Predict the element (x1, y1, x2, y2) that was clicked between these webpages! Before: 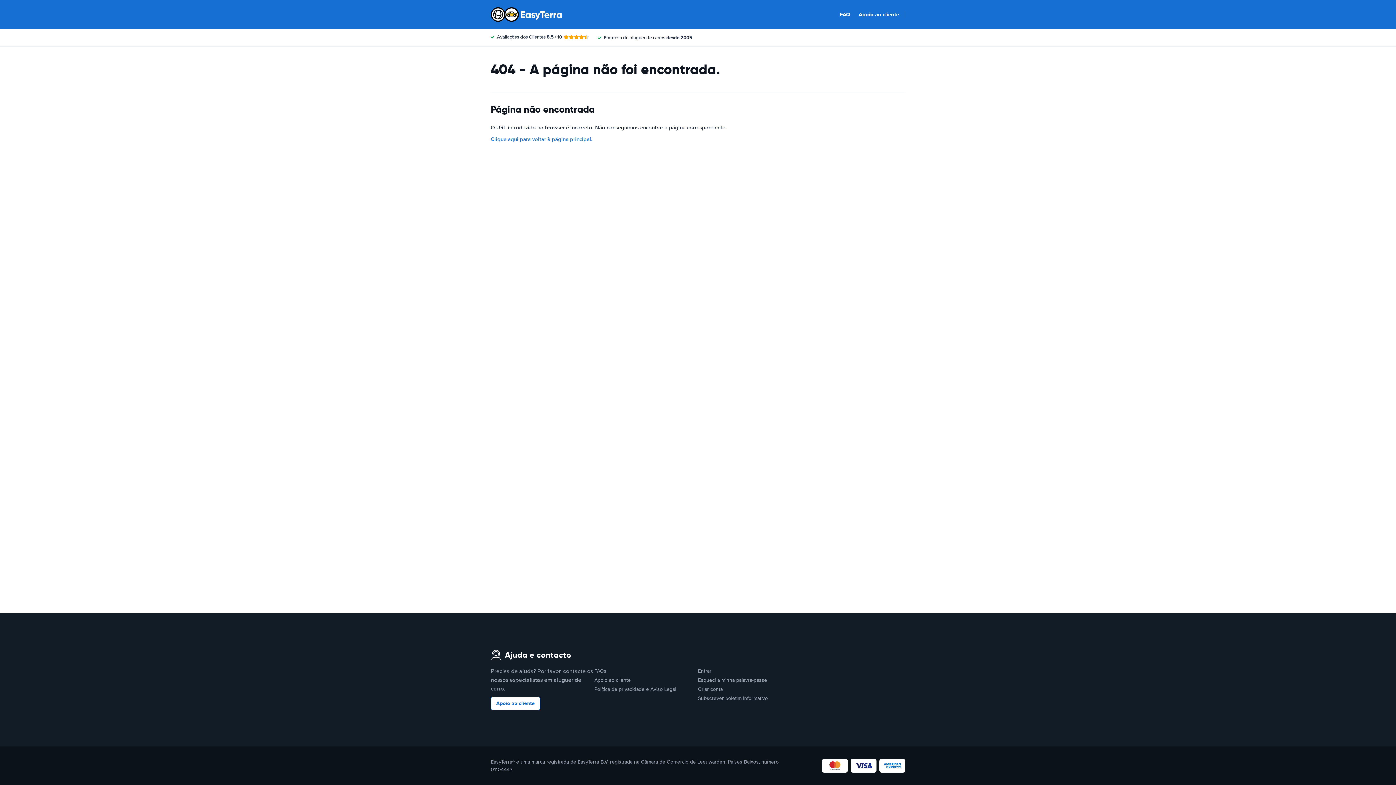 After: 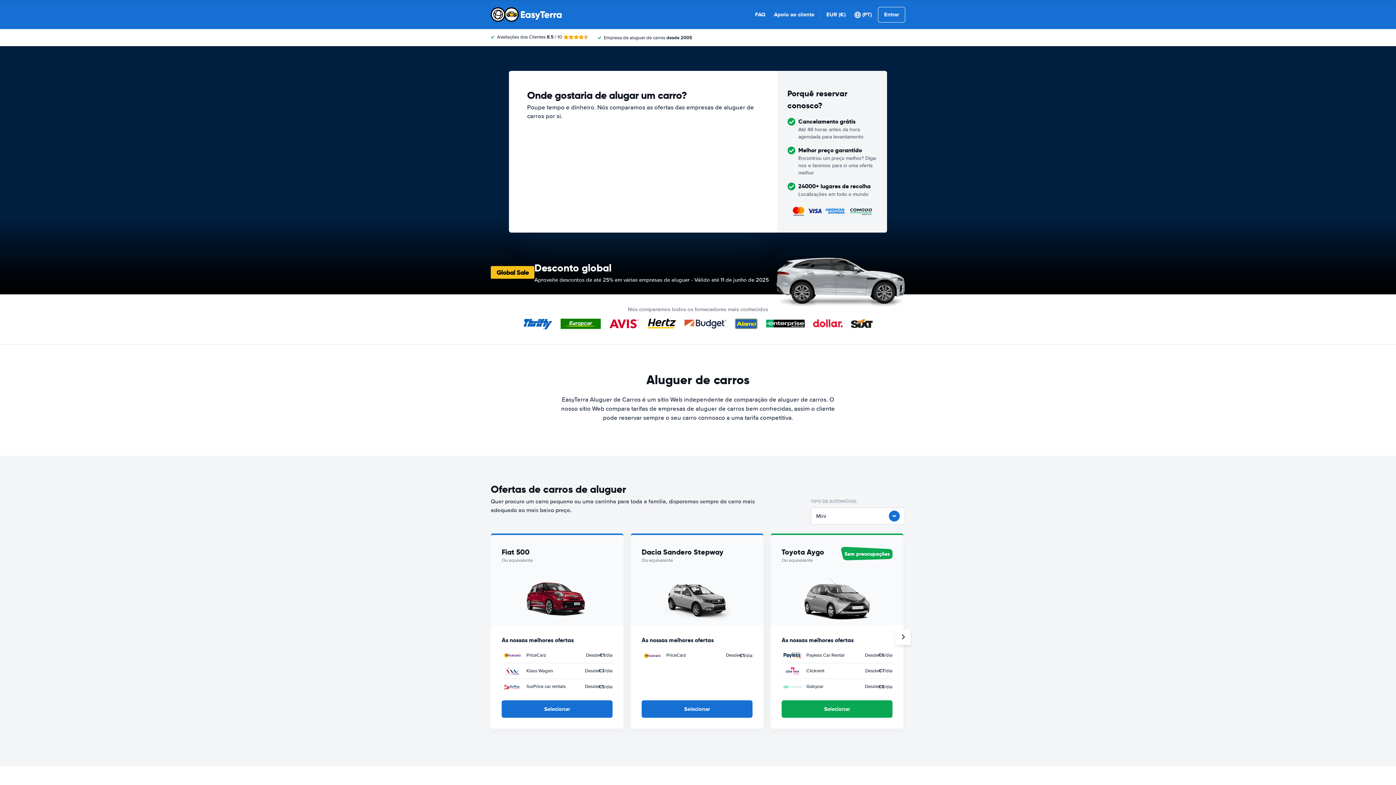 Action: bbox: (490, 7, 562, 21)